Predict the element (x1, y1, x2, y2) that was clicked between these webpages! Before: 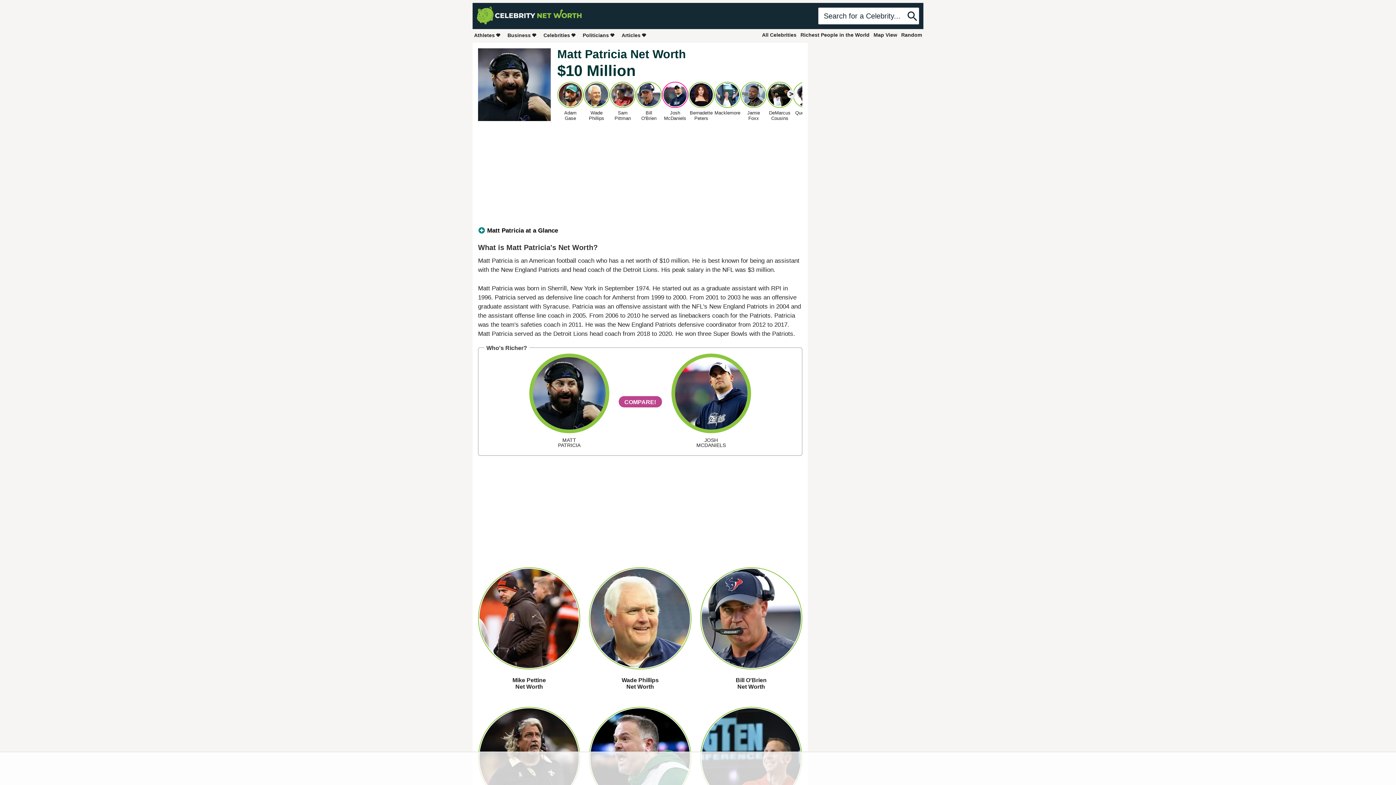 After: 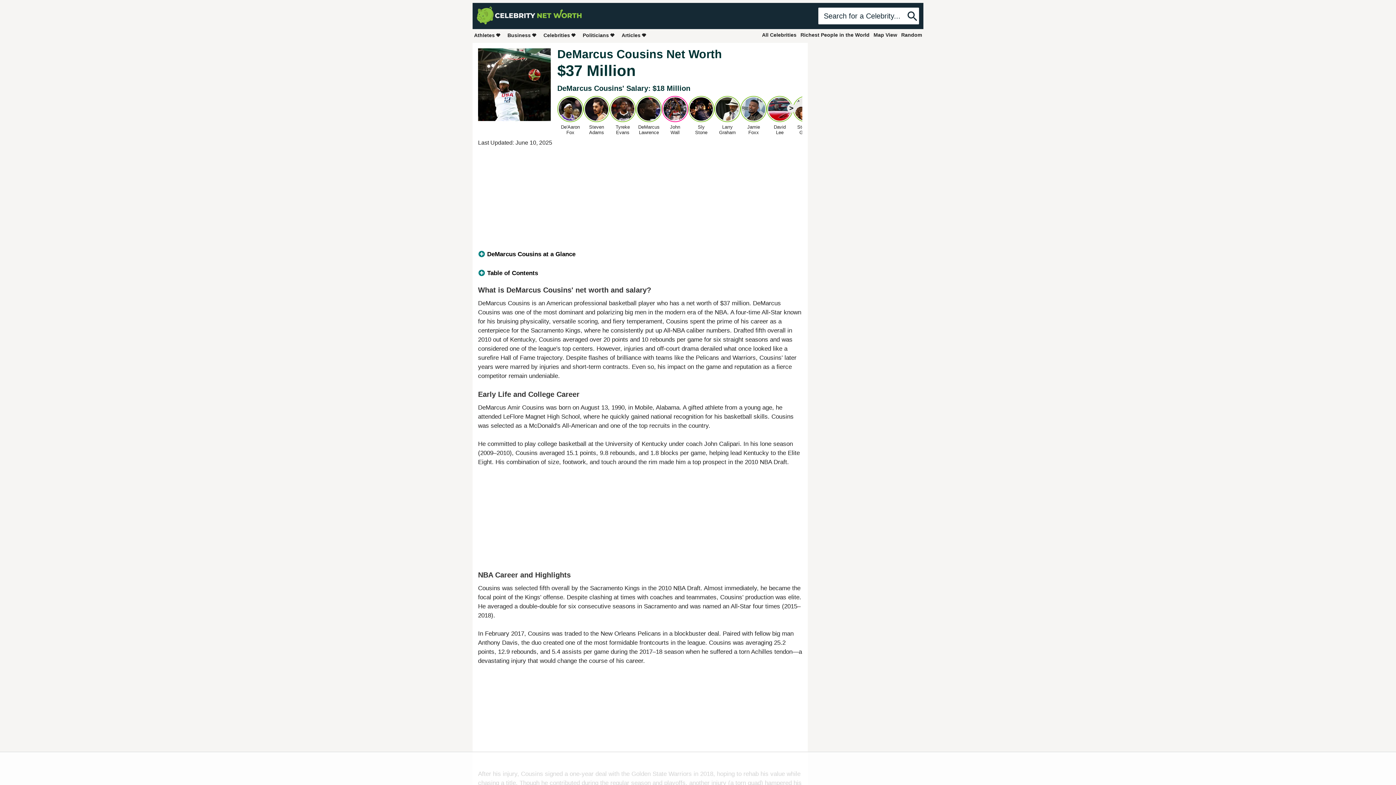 Action: label: DeMarcus
Cousins bbox: (766, 81, 793, 121)